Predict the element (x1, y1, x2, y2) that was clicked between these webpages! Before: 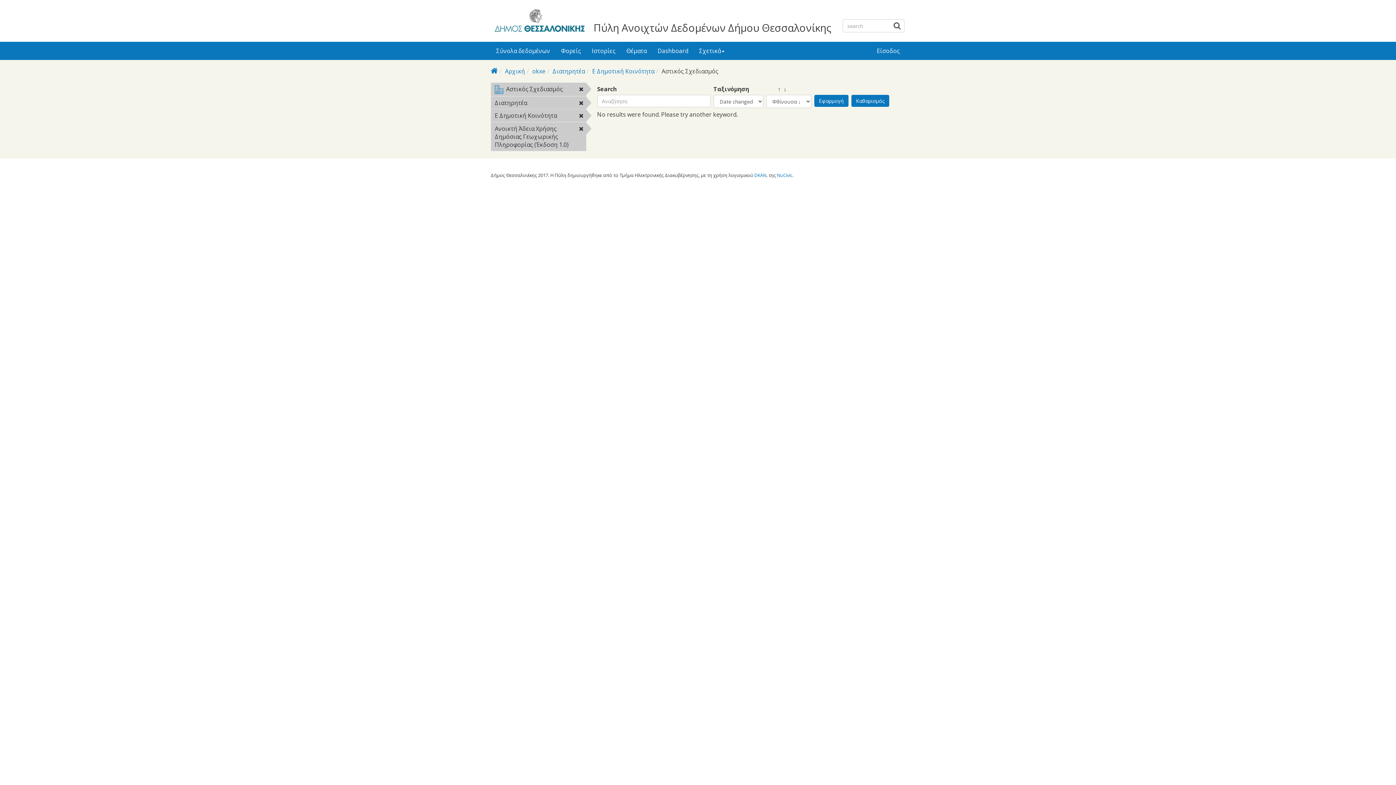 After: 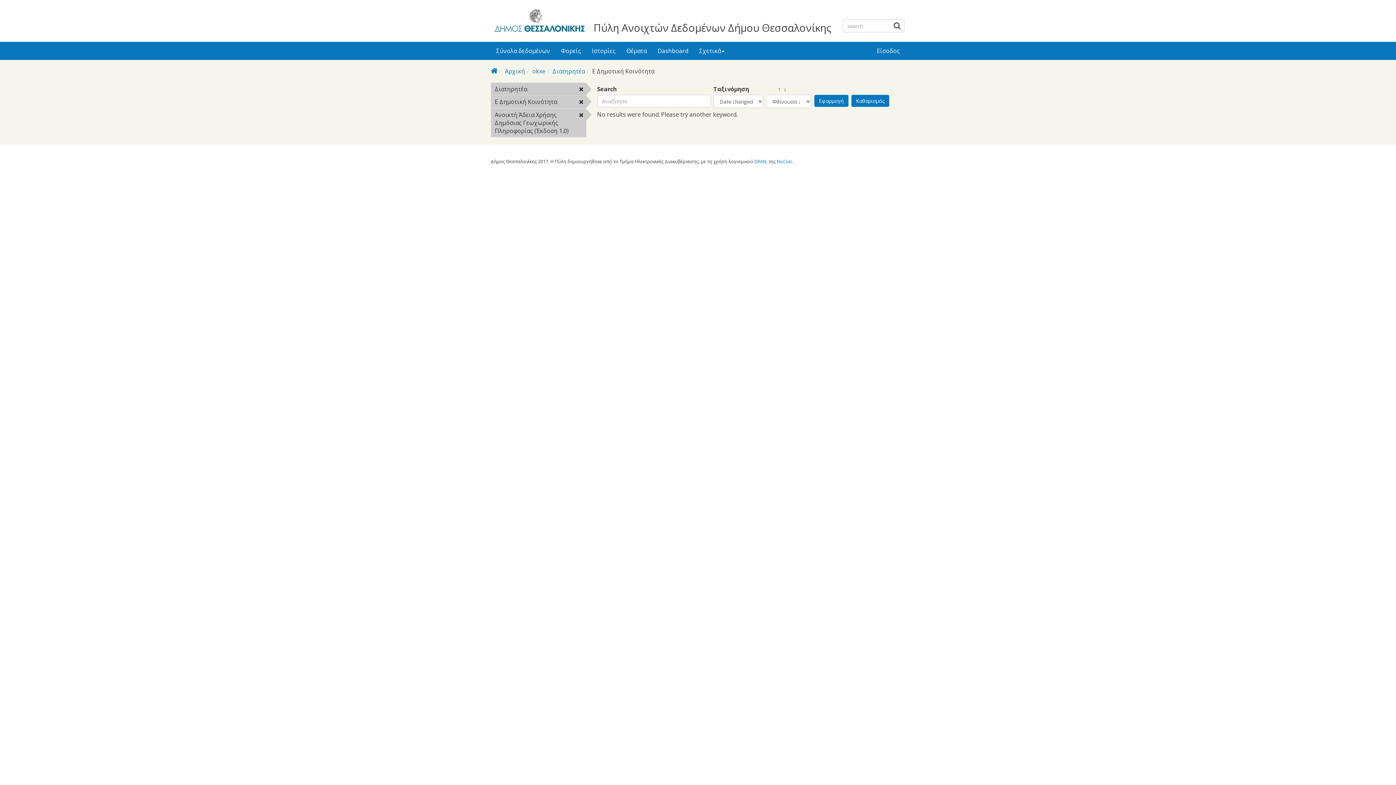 Action: label: Αστικός Σχεδιασμός
Remove <div class="field field-name-field-topic-icon field-type-font-icon-select-icon field-label-above"><div class="field-items"><div class="field-item even"><span class="font-icon-select-1 font-icon-select-1-e979"></span></div></div></div>Αστικός Σχεδιασμός filter bbox: (491, 82, 586, 95)